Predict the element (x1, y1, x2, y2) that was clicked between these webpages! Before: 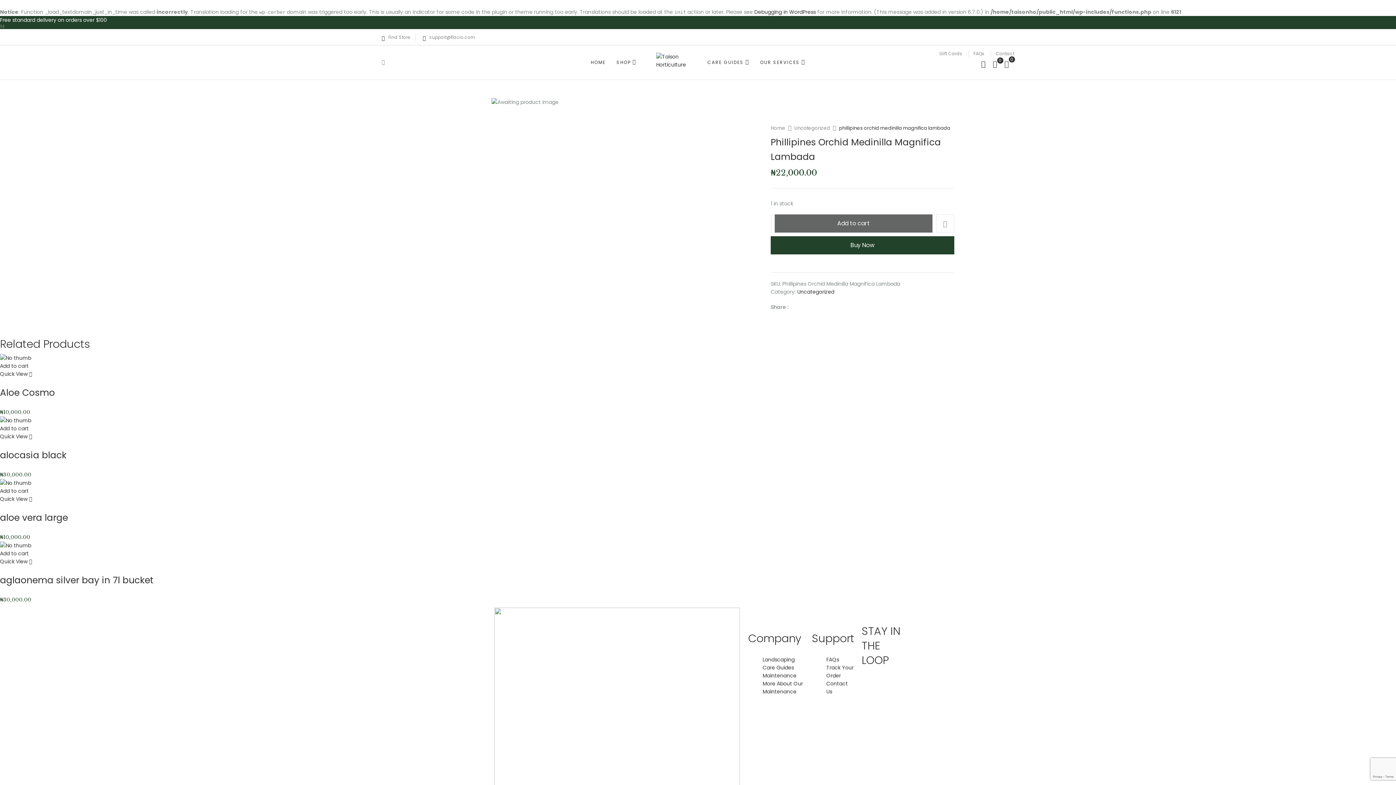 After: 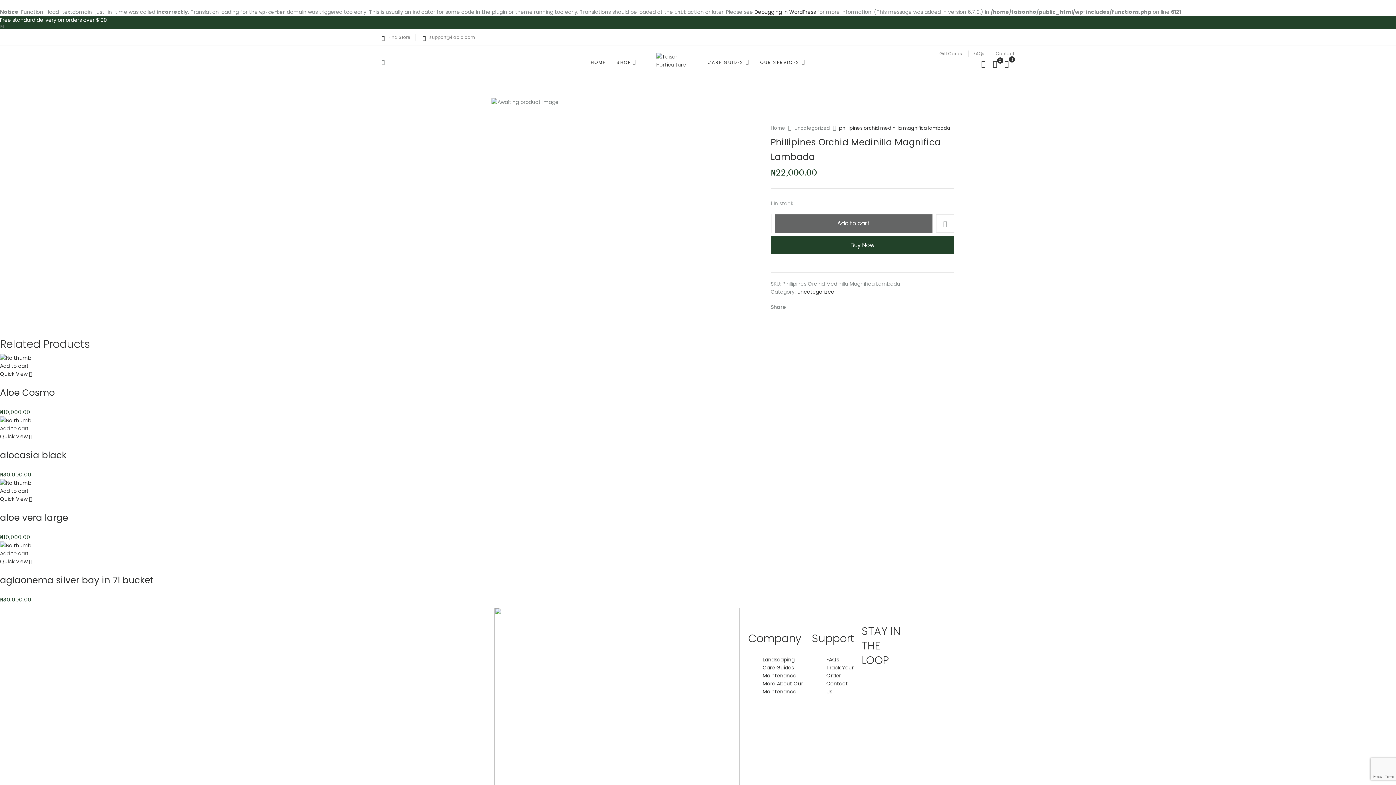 Action: bbox: (1004, 58, 1014, 66) label: 0